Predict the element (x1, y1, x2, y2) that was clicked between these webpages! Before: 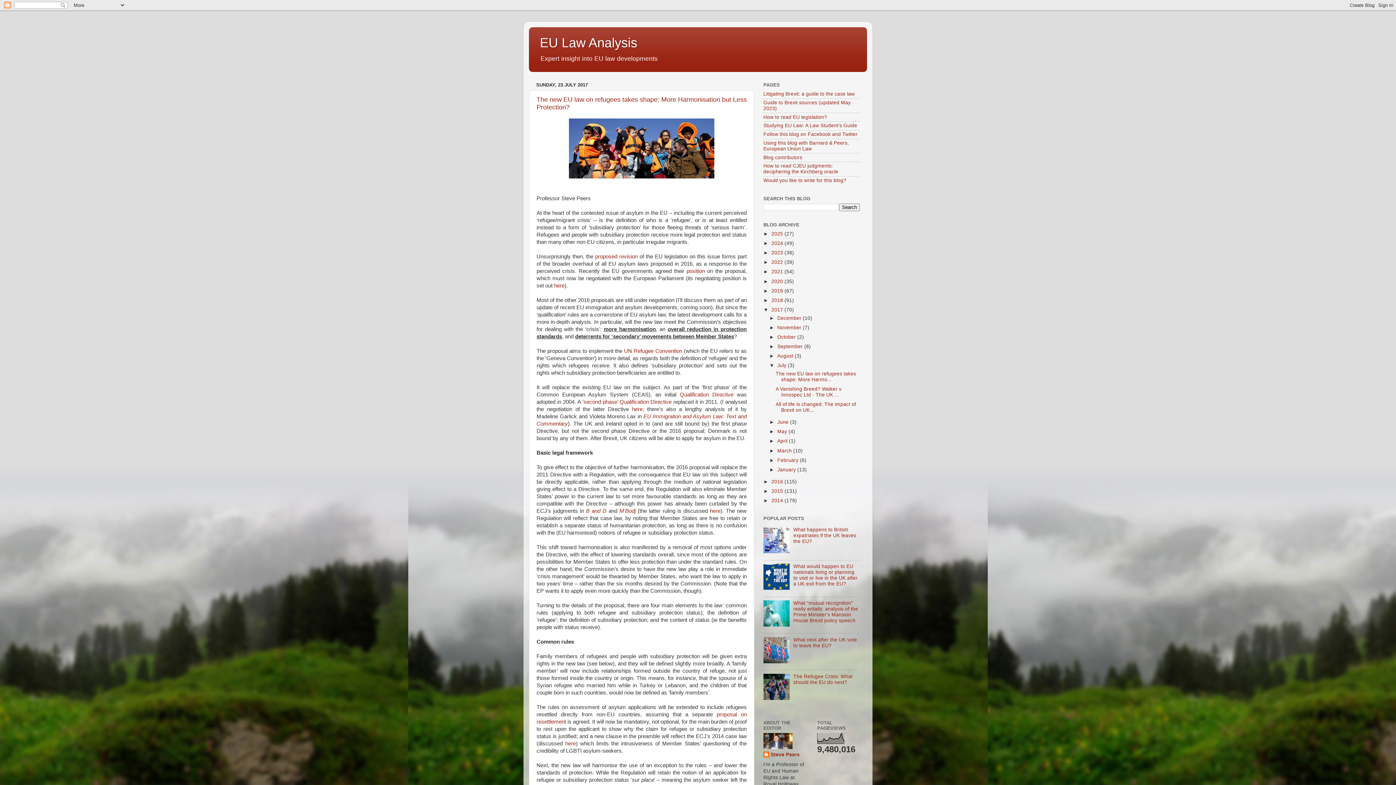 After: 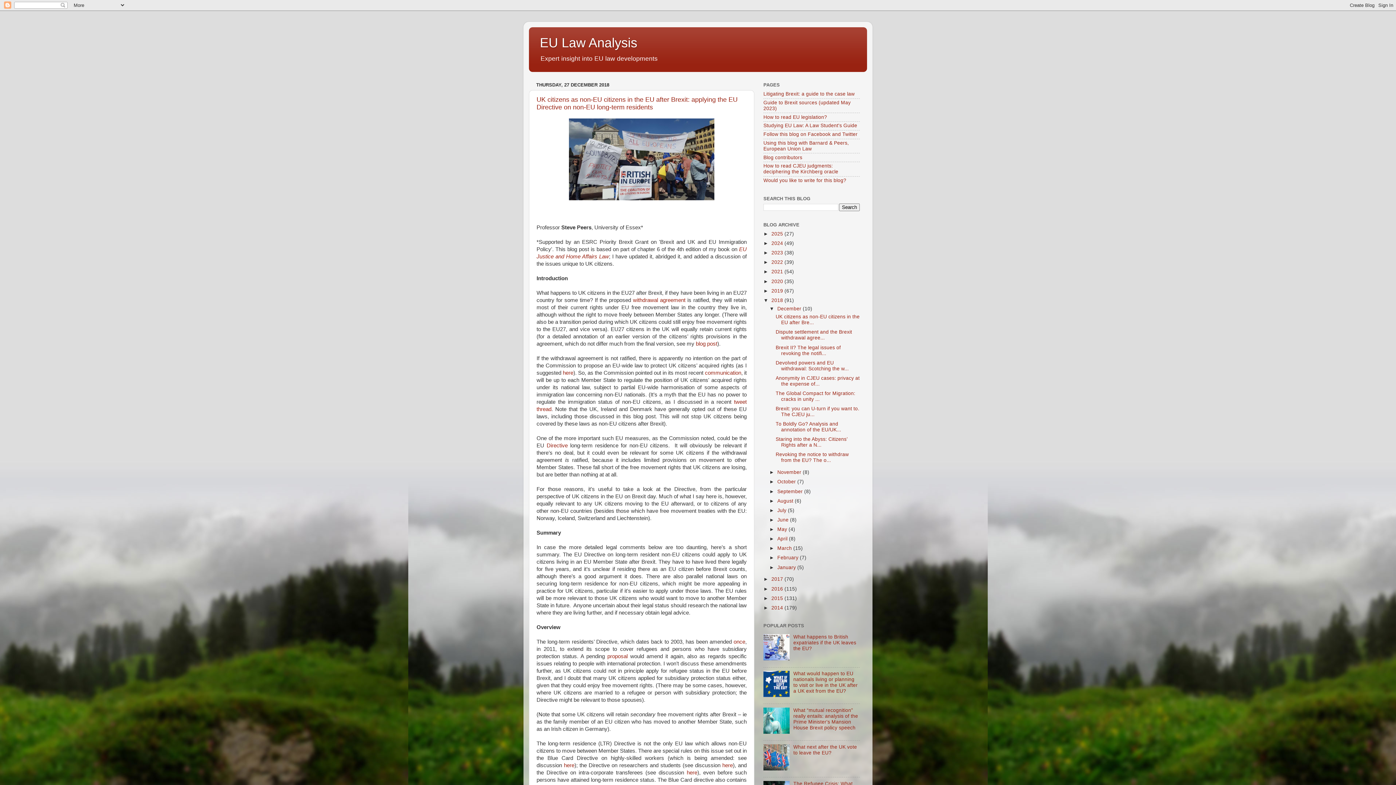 Action: label: 2018  bbox: (771, 297, 784, 303)